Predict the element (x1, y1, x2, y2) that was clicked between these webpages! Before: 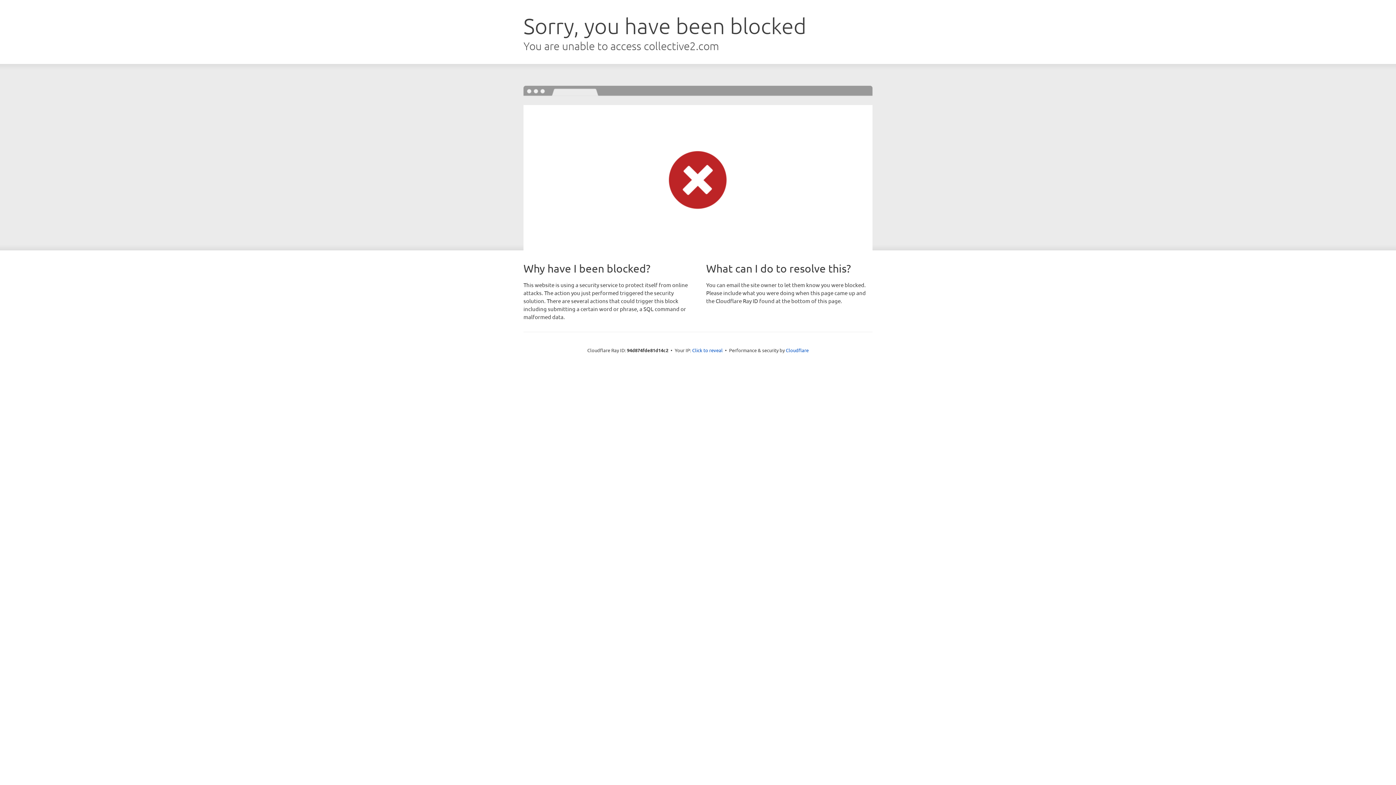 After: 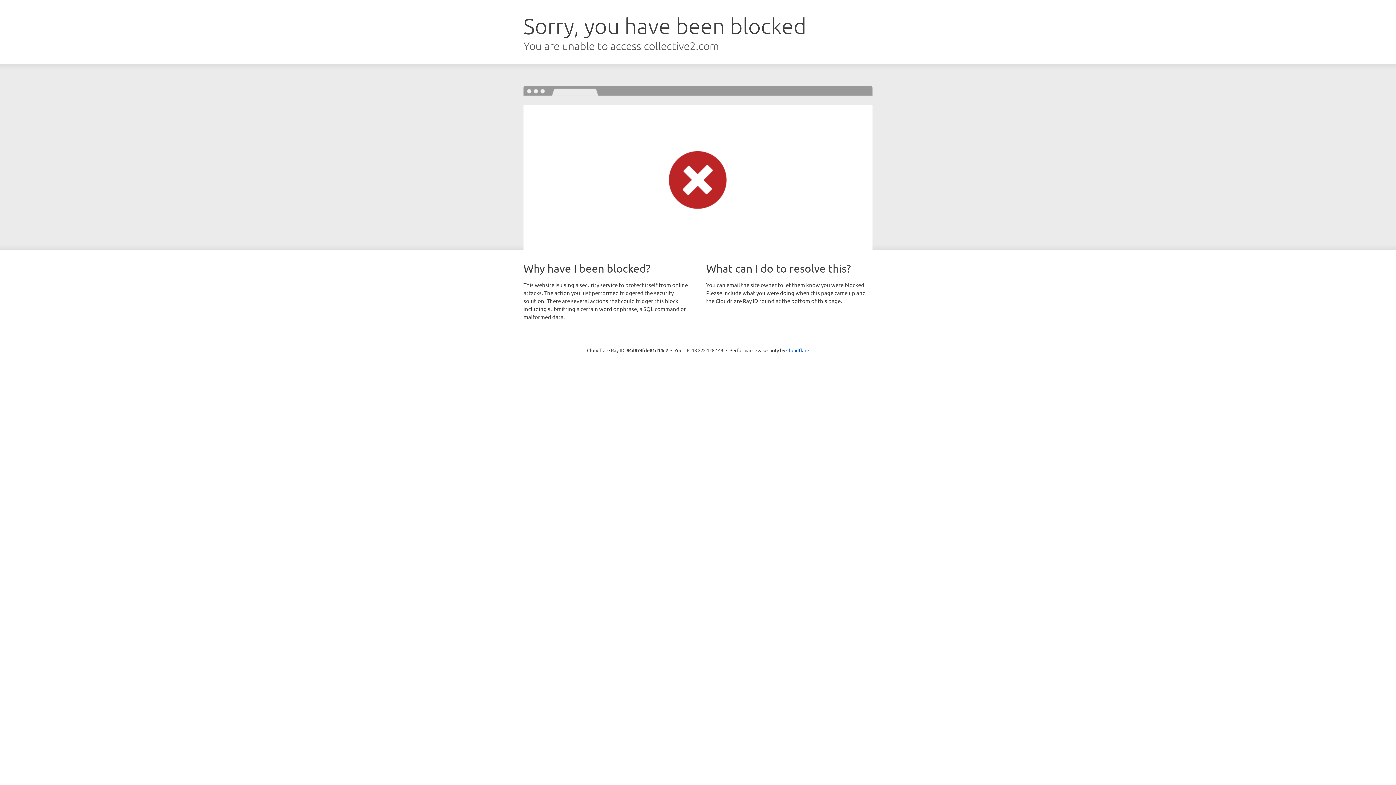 Action: label: Click to reveal bbox: (692, 346, 722, 353)